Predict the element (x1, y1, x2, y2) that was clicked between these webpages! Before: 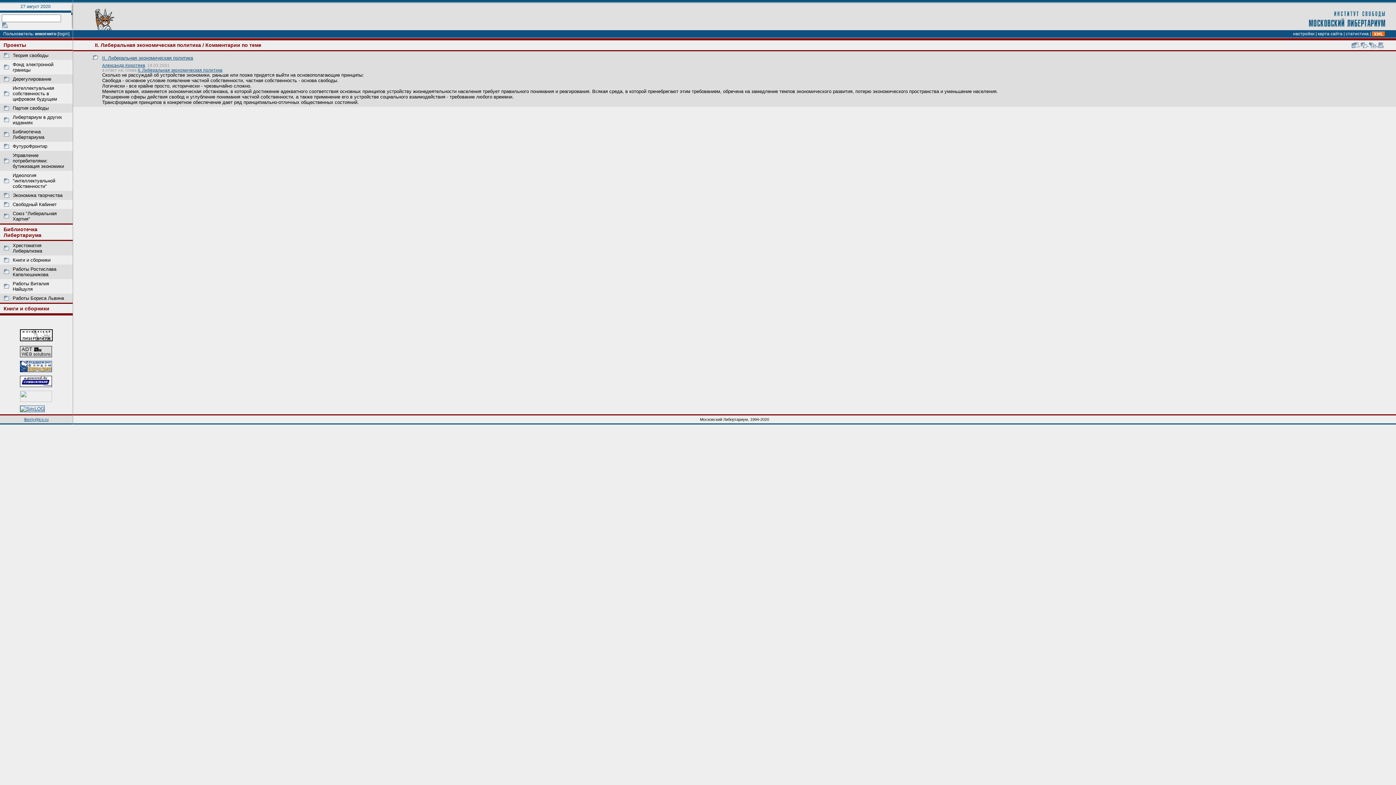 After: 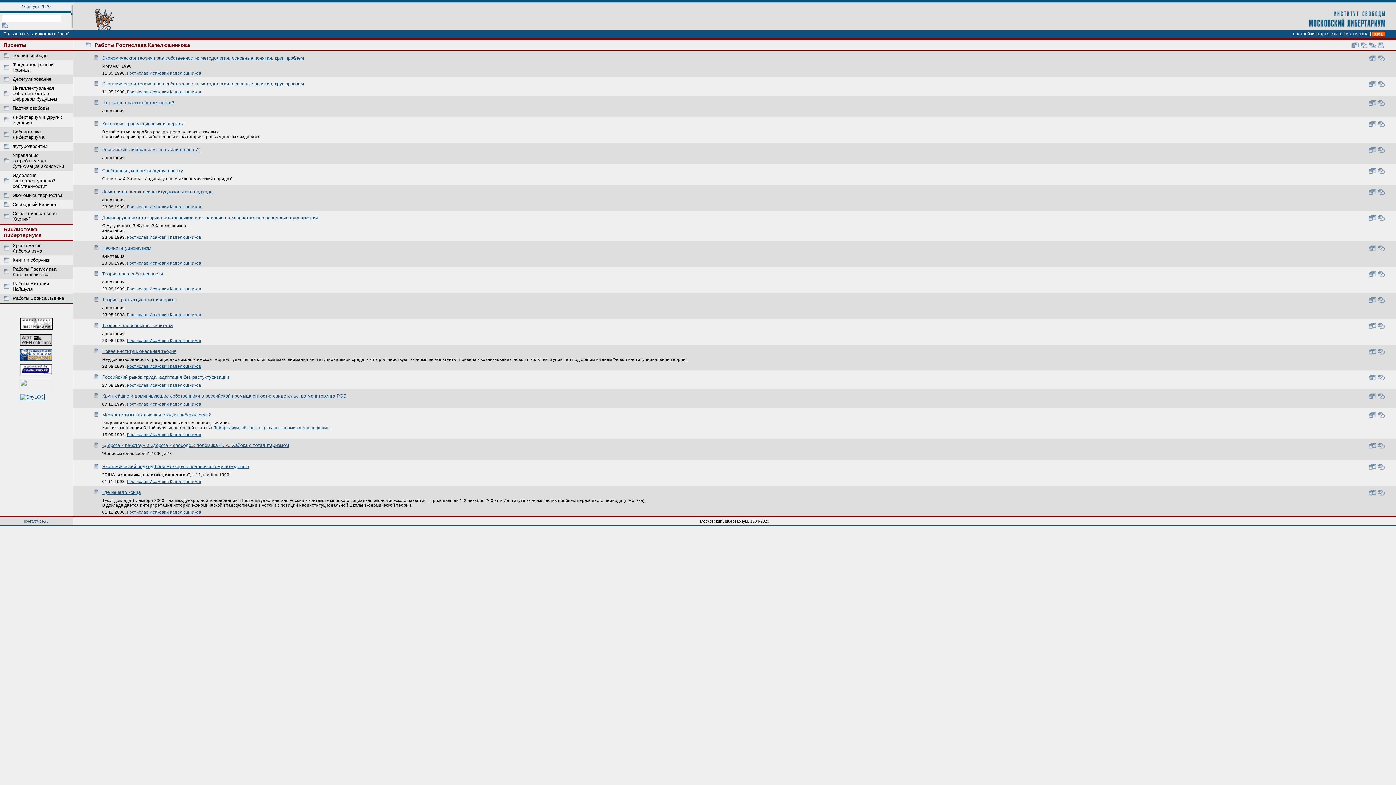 Action: label: Работы Ростислава Капелюшникова bbox: (12, 266, 56, 277)